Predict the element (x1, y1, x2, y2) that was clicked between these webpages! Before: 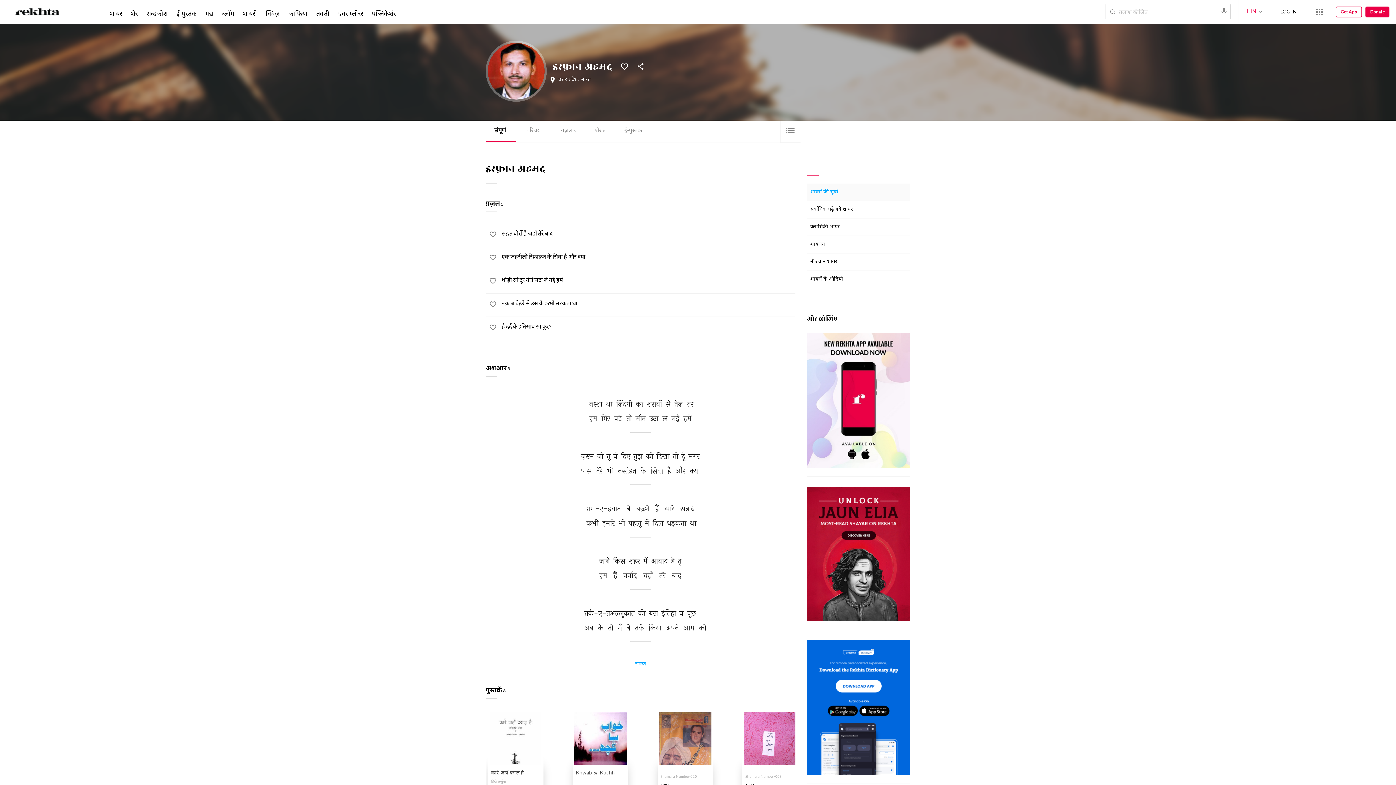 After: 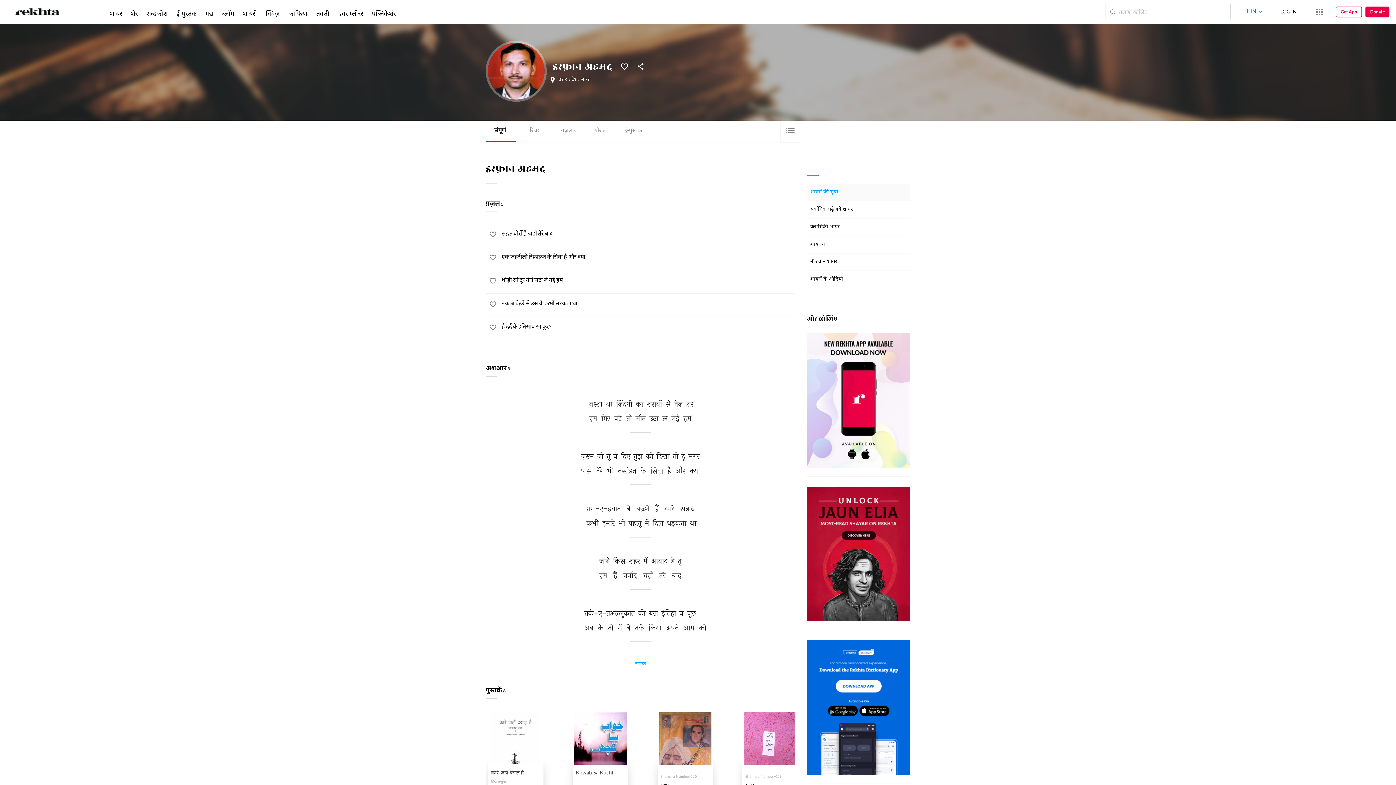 Action: label: audio-search bbox: (1214, 3, 1234, 18)